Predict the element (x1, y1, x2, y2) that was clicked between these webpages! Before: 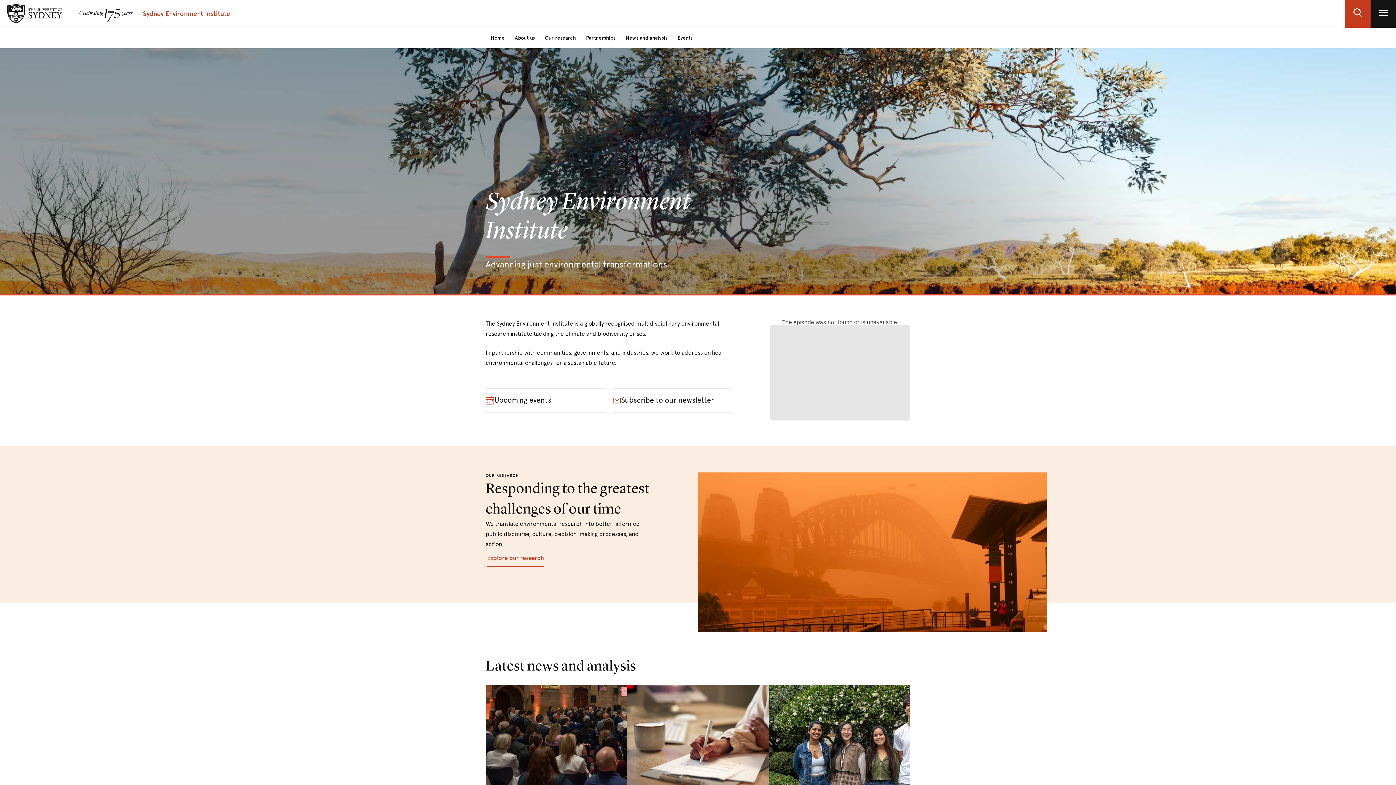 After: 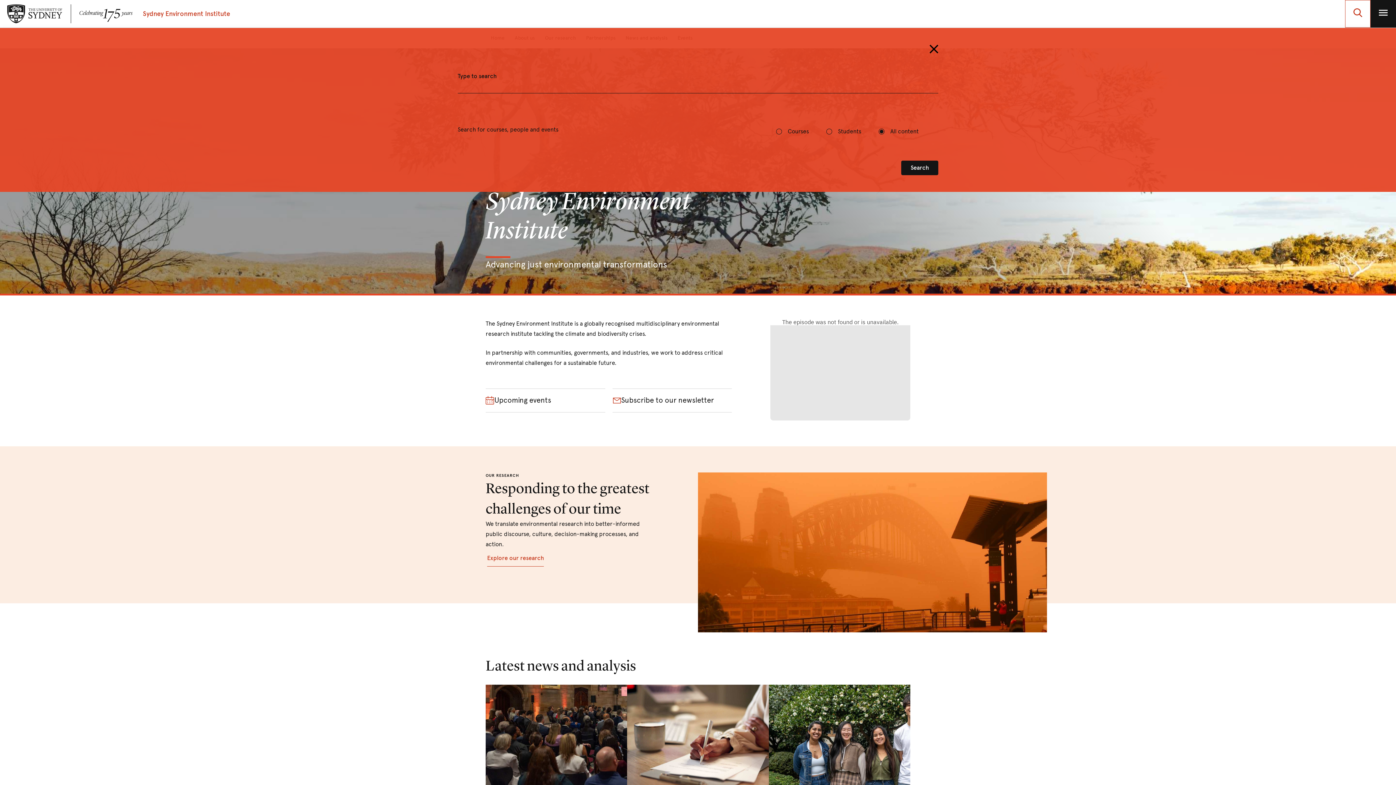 Action: label: open search bbox: (1345, 0, 1370, 27)